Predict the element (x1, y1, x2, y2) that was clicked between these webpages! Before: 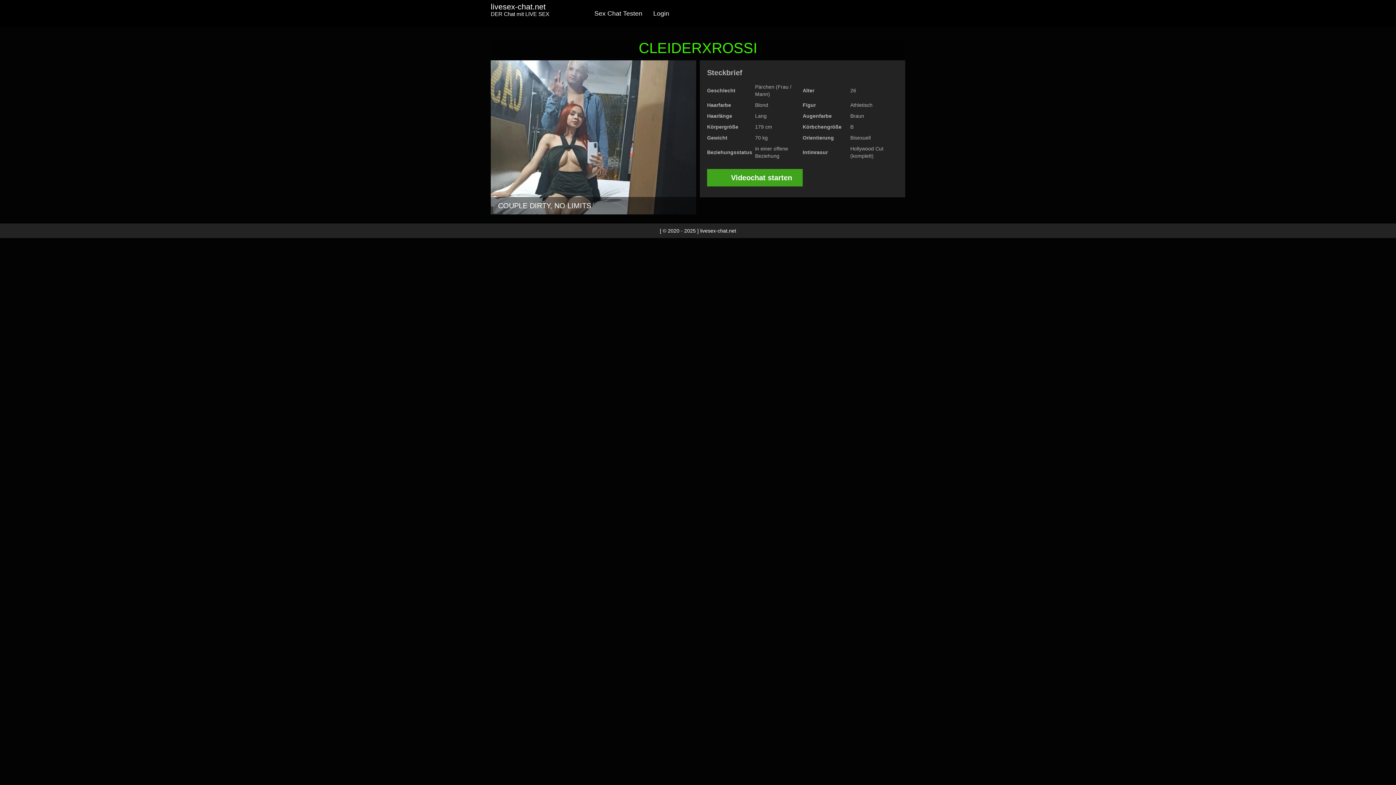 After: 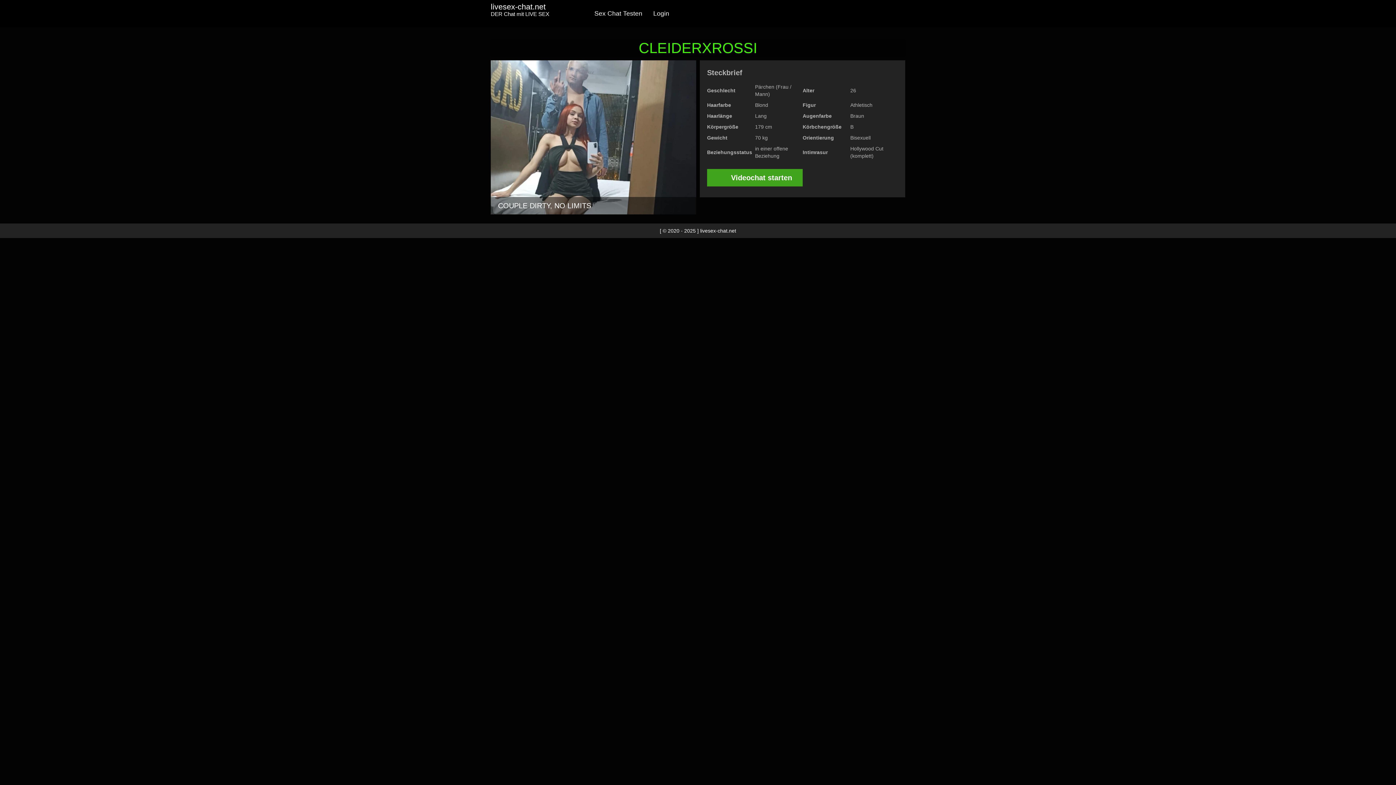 Action: bbox: (490, 134, 696, 139) label: 
